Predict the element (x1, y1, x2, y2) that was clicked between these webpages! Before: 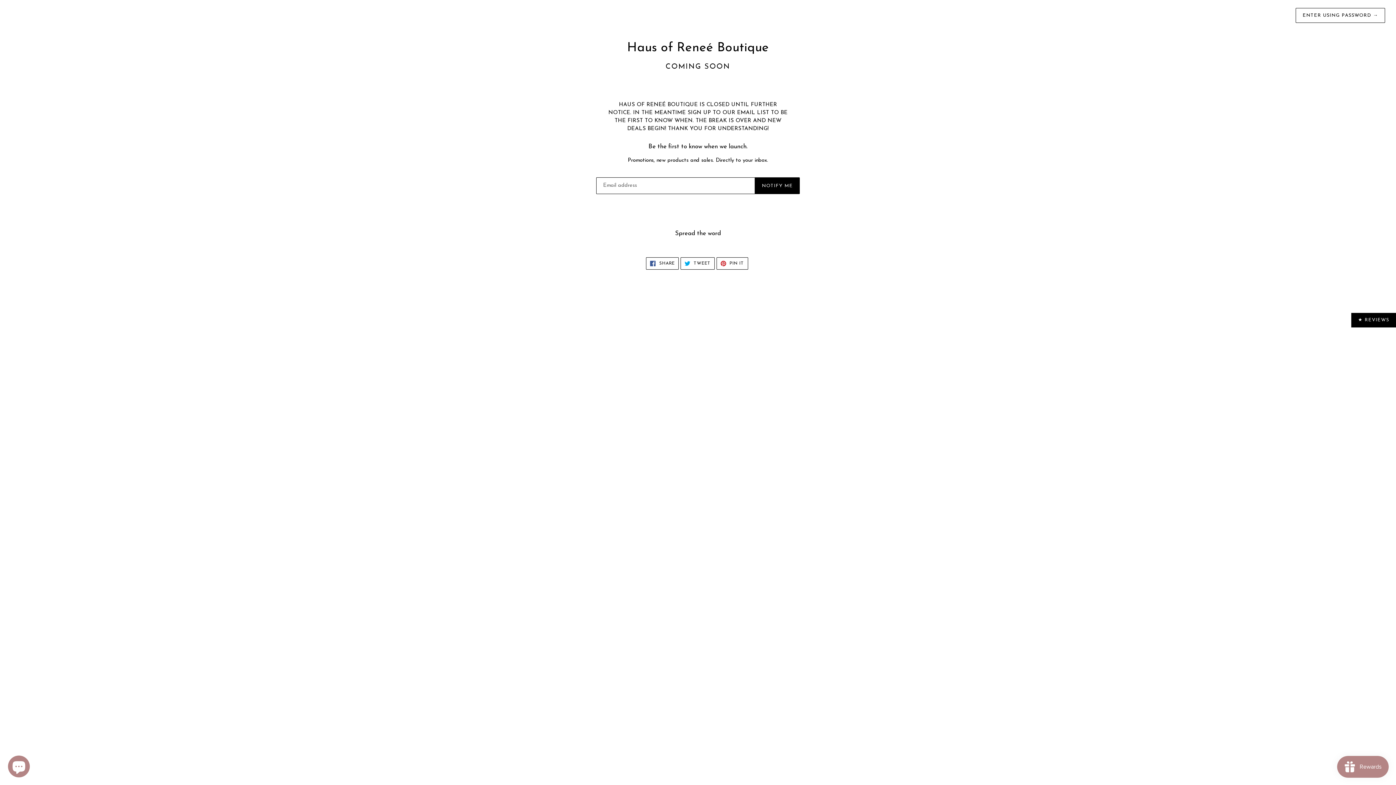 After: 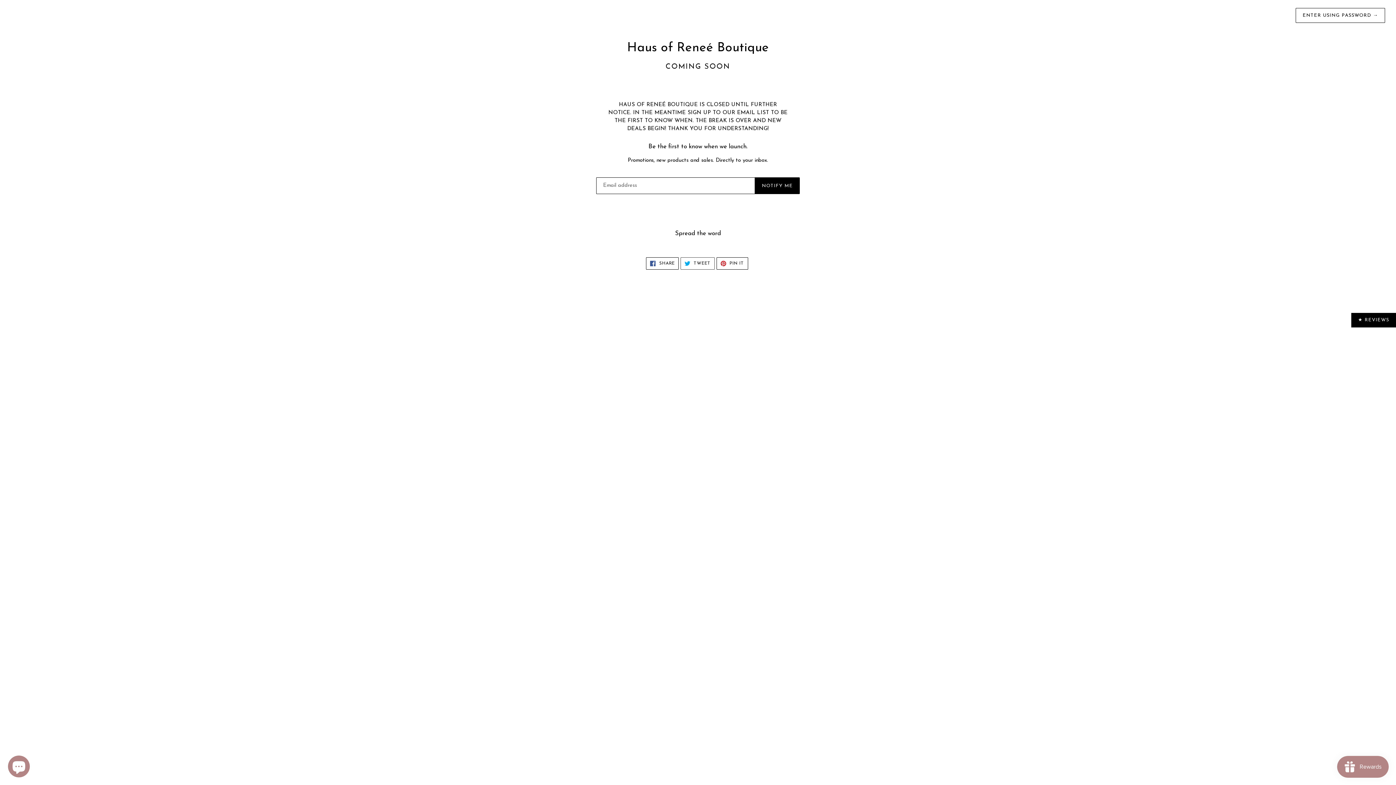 Action: label:  TWEET
TWEET ON TWITTER bbox: (680, 257, 714, 269)